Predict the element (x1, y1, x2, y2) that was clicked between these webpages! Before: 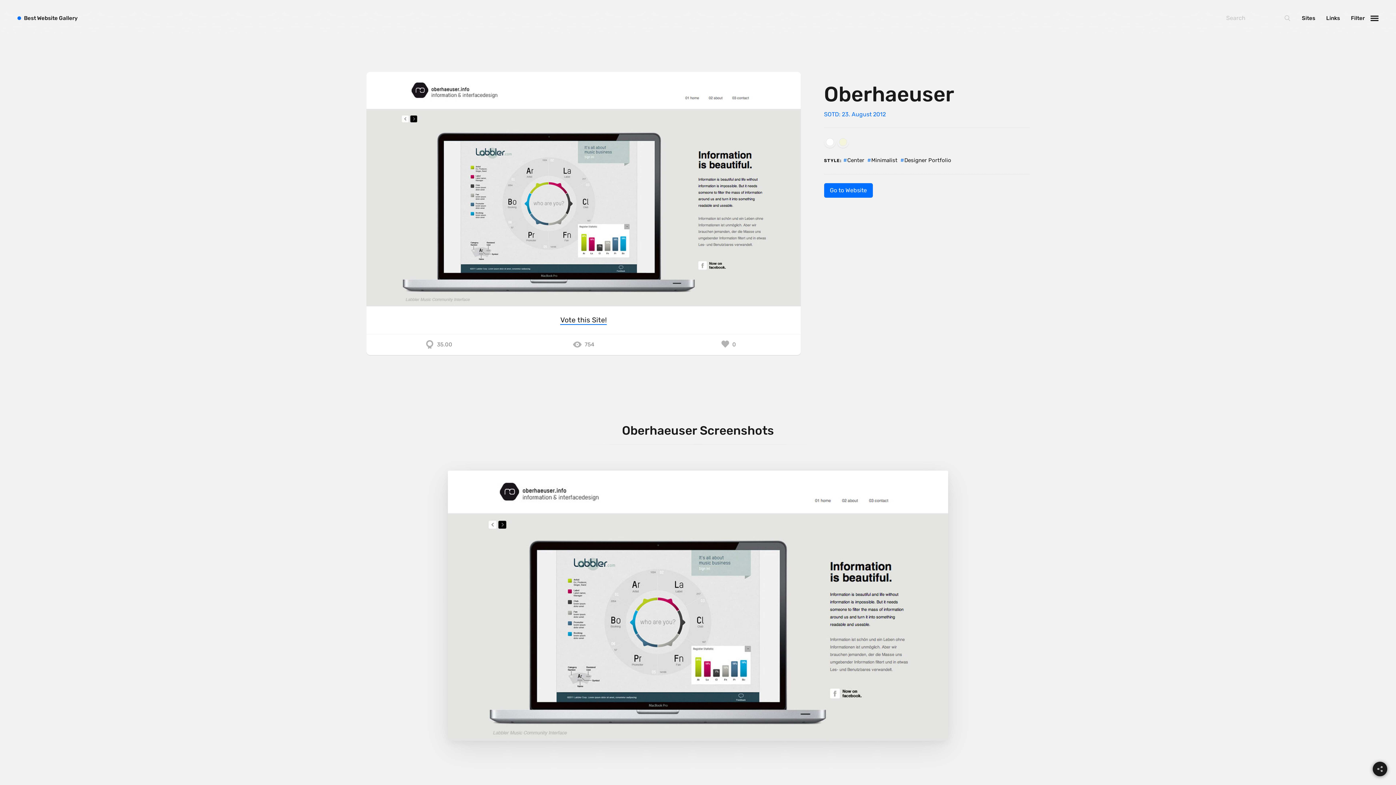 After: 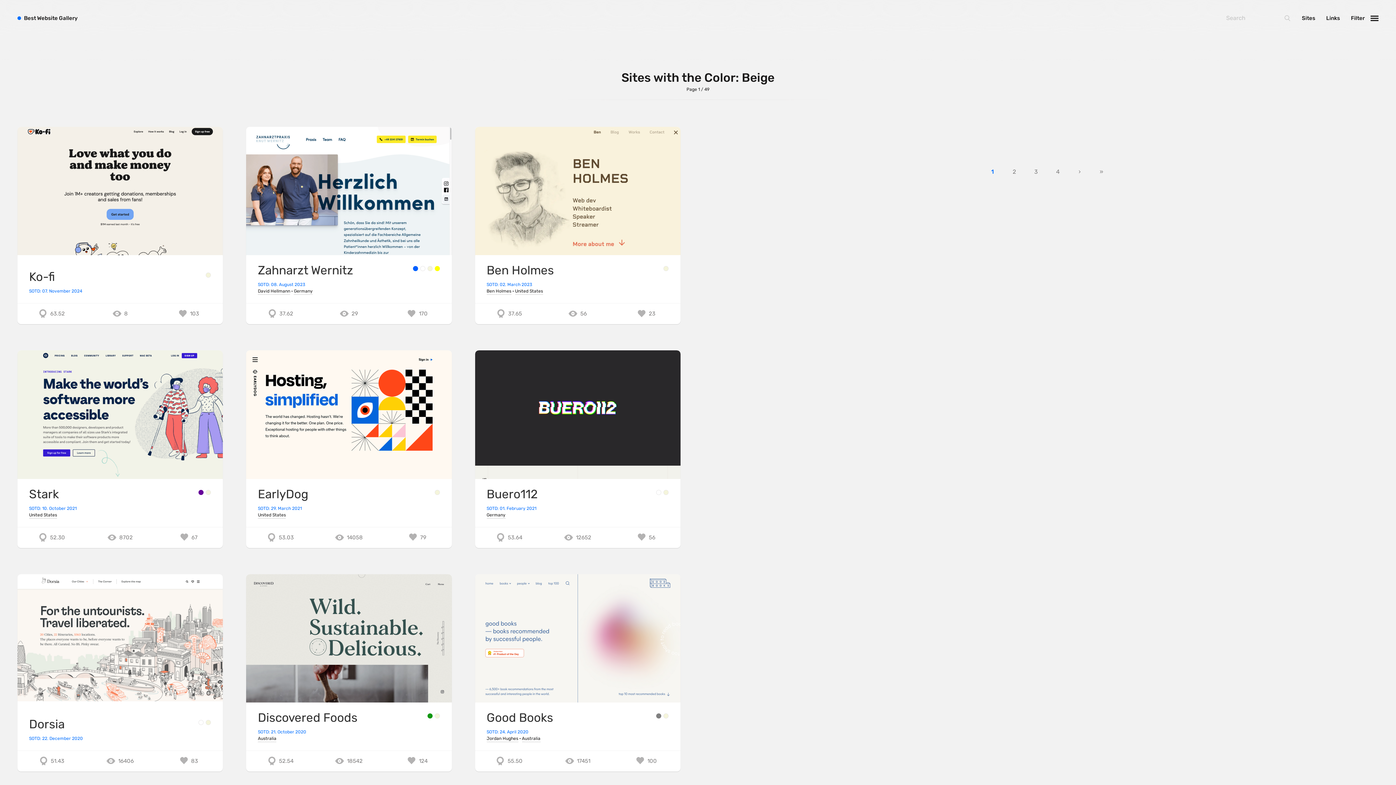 Action: bbox: (837, 136, 848, 148)